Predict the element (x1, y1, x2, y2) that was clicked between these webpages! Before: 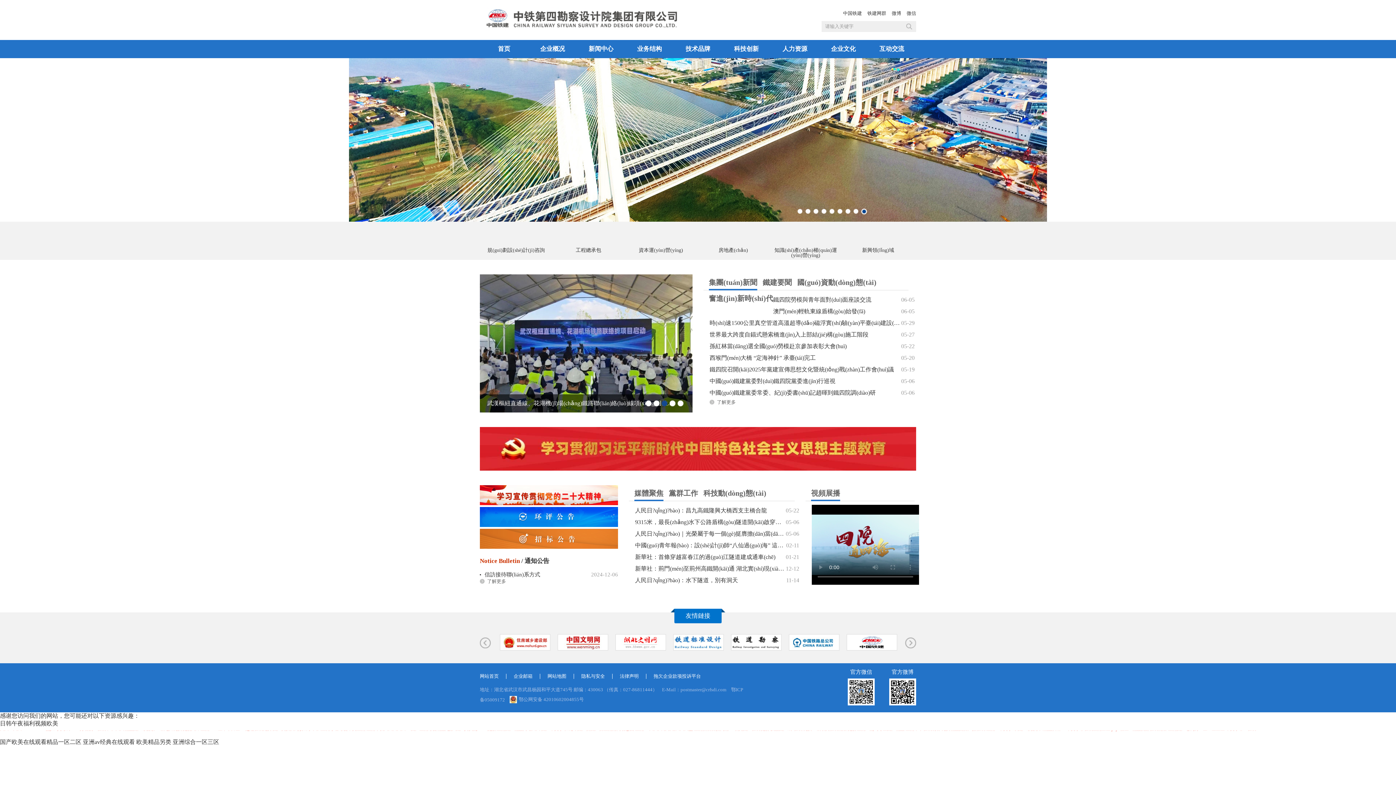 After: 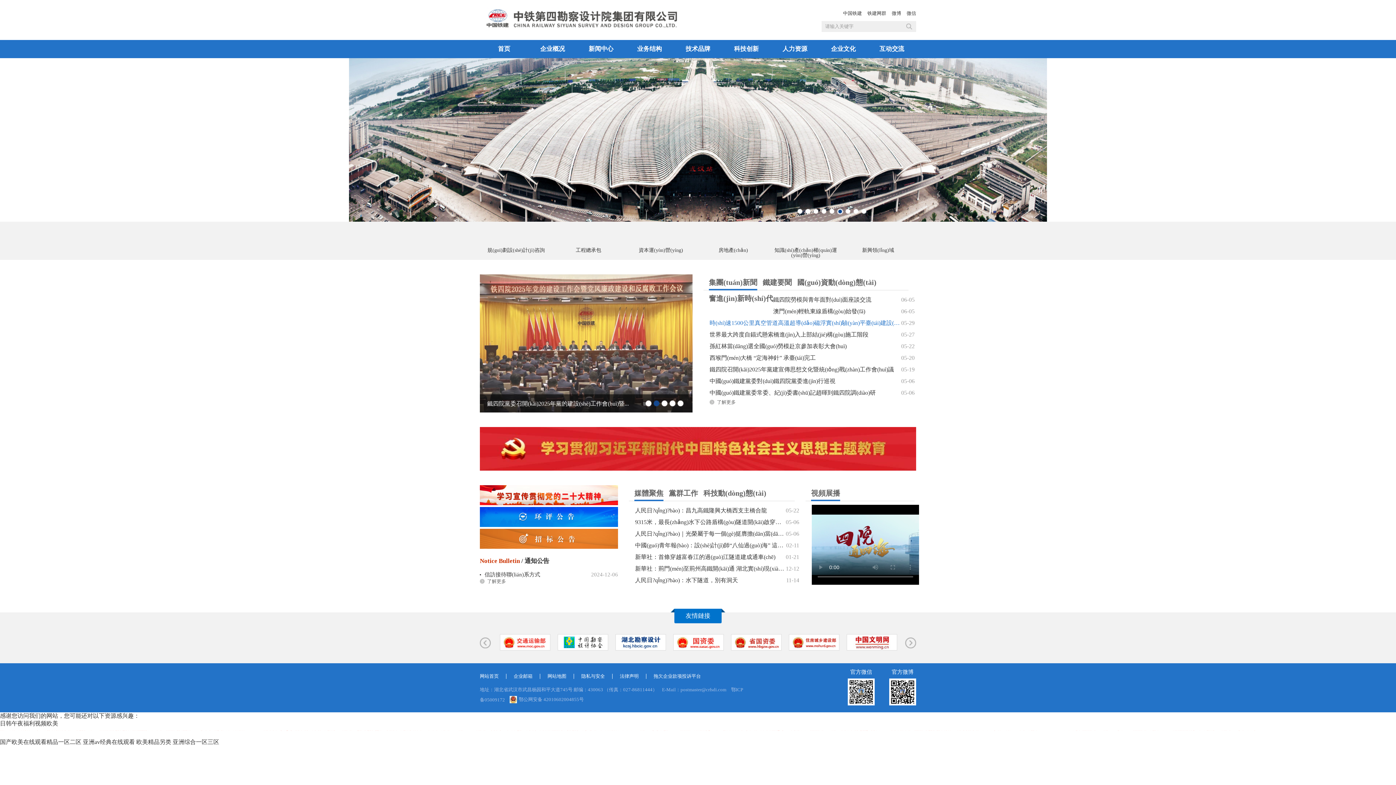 Action: label: 時(shí)速1500公里真空管道高溫超導(dǎo)磁浮實(shí)驗(yàn)平臺(tái)建設(shè)取得階段性成... bbox: (709, 317, 901, 329)